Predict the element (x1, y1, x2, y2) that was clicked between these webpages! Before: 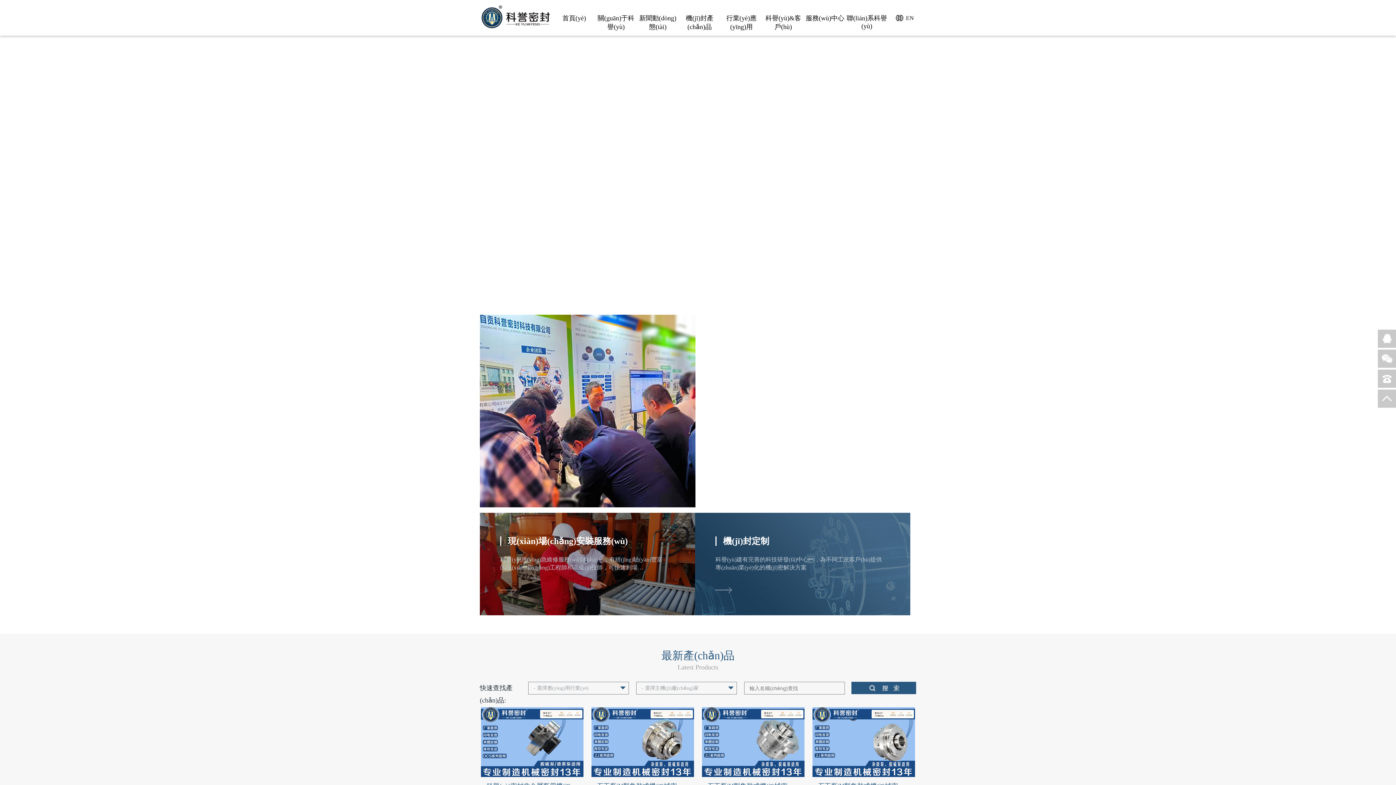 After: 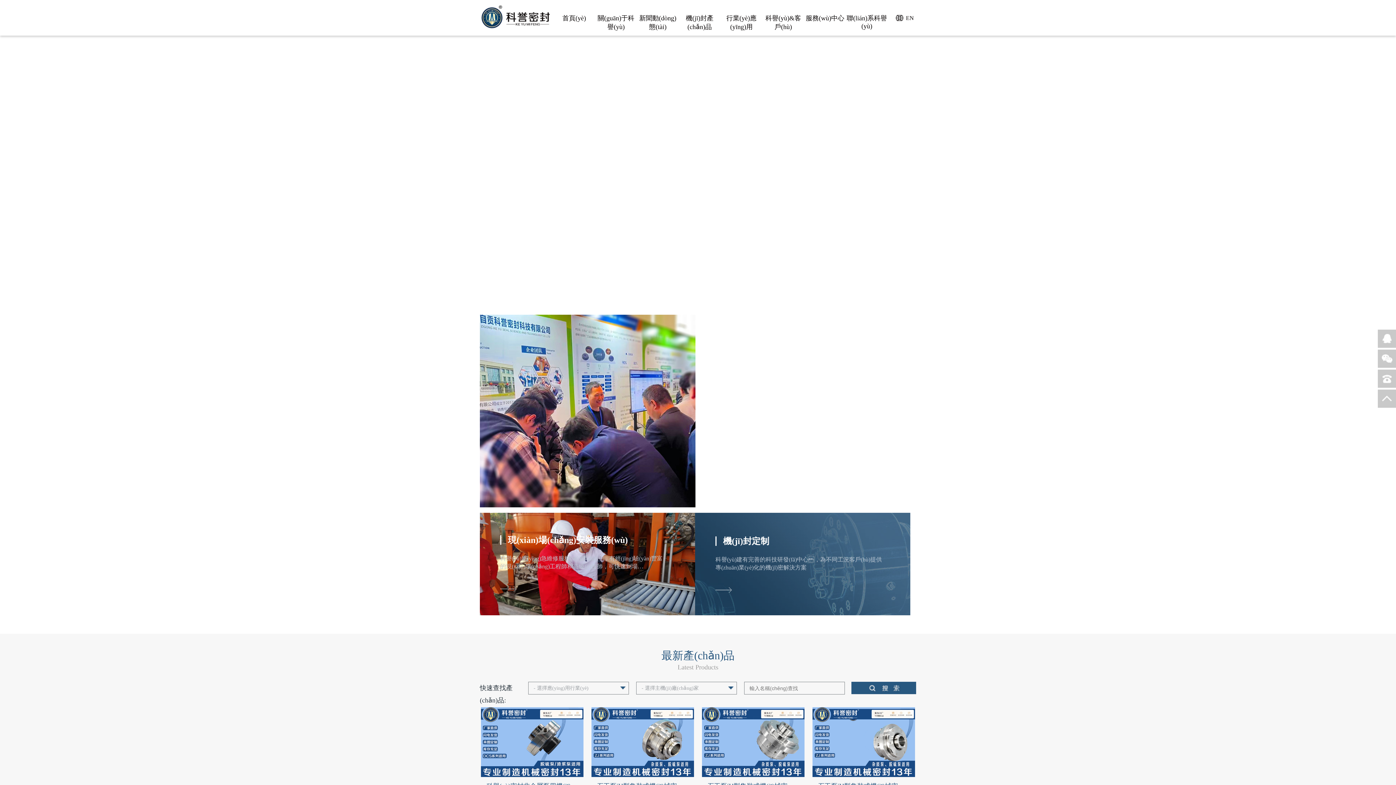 Action: label: 現(xiàn)場(chǎng)安裝服務(wù)

科譽(yù)應(yīng)急維修服務(wù)隊(duì)，有經(jīng)驗(yàn)豐富的現(xiàn)場(chǎng)工程師和高級(jí)技師，可快速到場(chǎng)，進(jìn)行維修和更換。 bbox: (480, 611, 695, 616)